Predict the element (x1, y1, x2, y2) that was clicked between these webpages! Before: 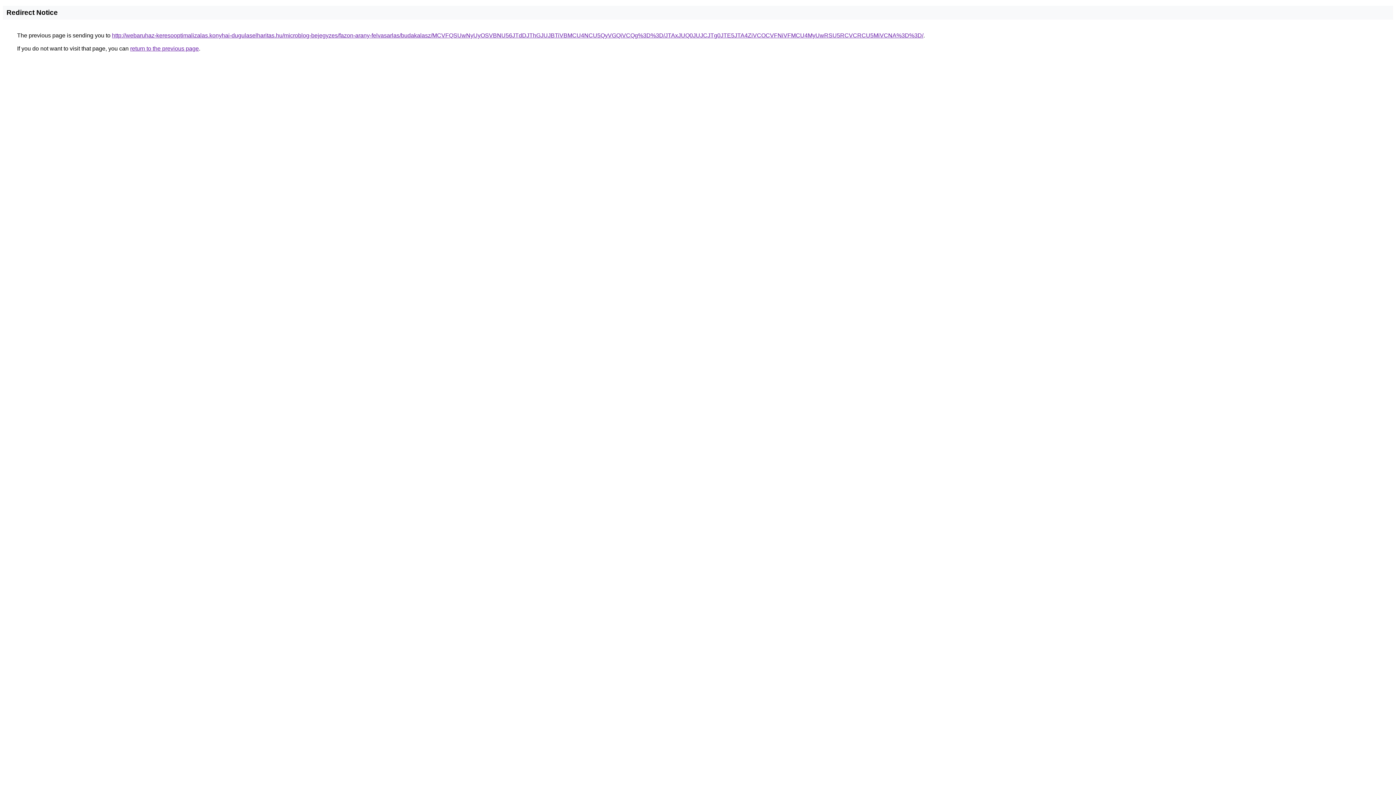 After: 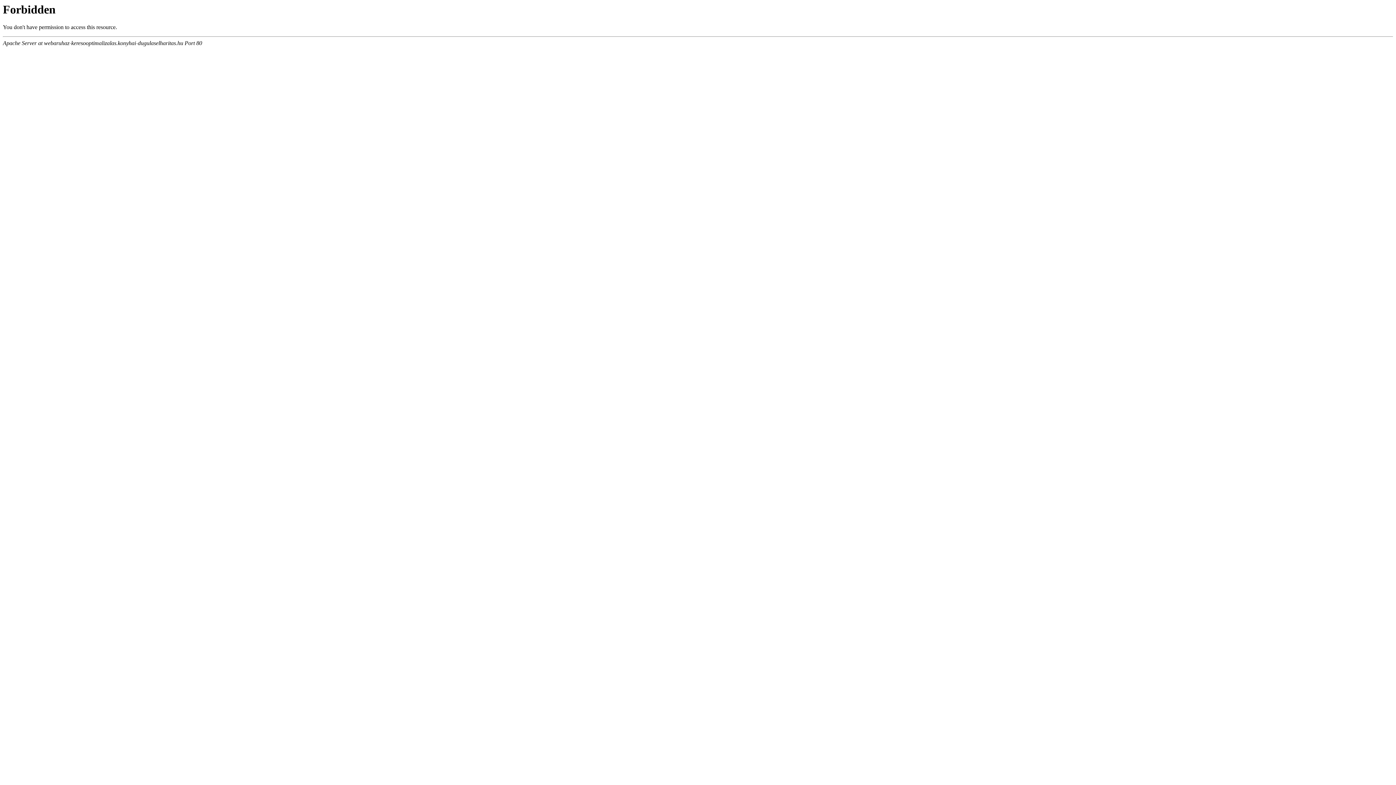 Action: bbox: (112, 32, 923, 38) label: http://webaruhaz-keresooptimalizalas.konyhai-dugulaselharitas.hu/microblog-bejegyzes/fazon-arany-felvasarlas/budakalasz/MCVFQSUwNyUyOSVBNU56JTdDJThGJUJBTiVBMCU4NCU5QyVGQiVCQg%3D%3D/JTAxJUQ0JUJCJTg0JTE5JTA4ZiVCOCVFNiVFMCU4MyUwRSU5RCVCRCU5MiVCNA%3D%3D/